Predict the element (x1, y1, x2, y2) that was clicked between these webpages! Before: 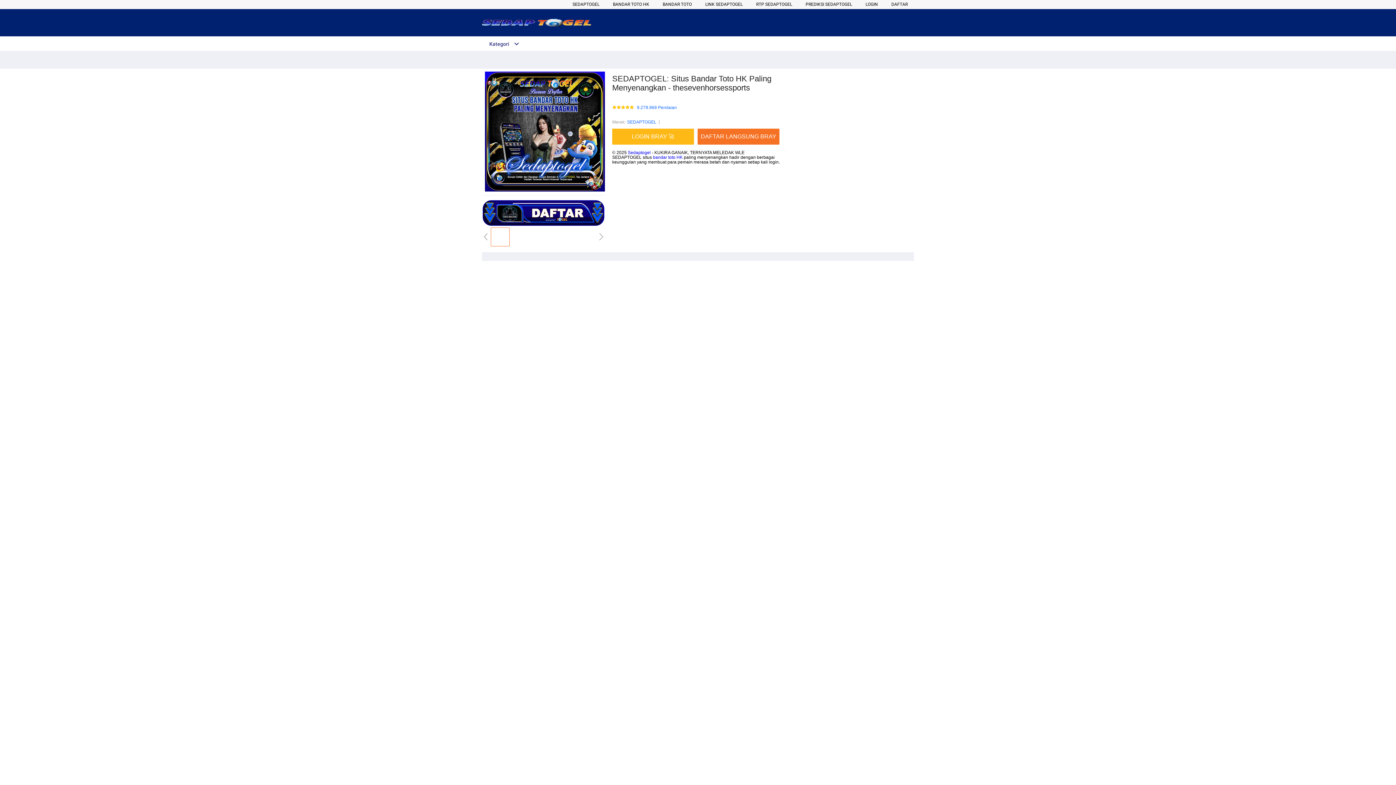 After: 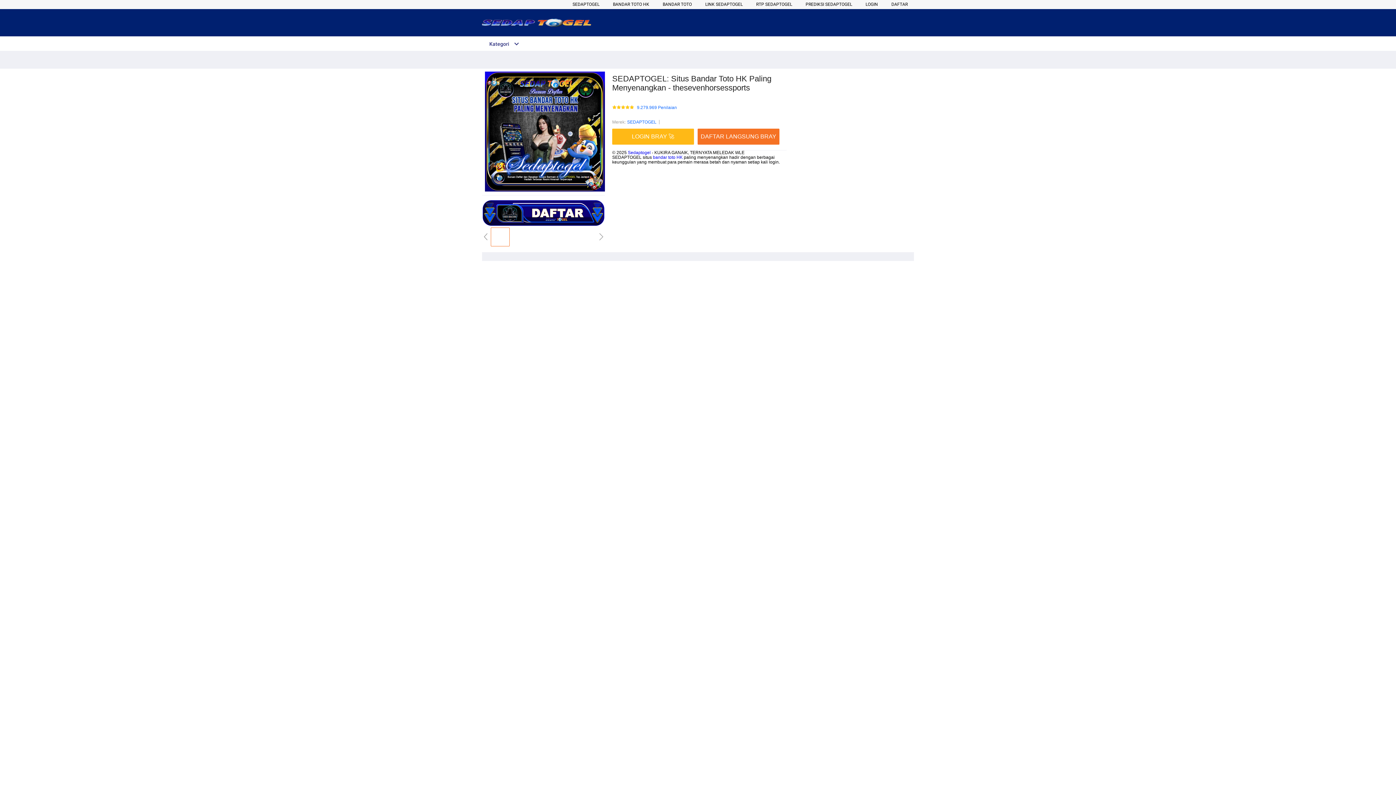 Action: bbox: (482, 41, 519, 46) label: Kategori